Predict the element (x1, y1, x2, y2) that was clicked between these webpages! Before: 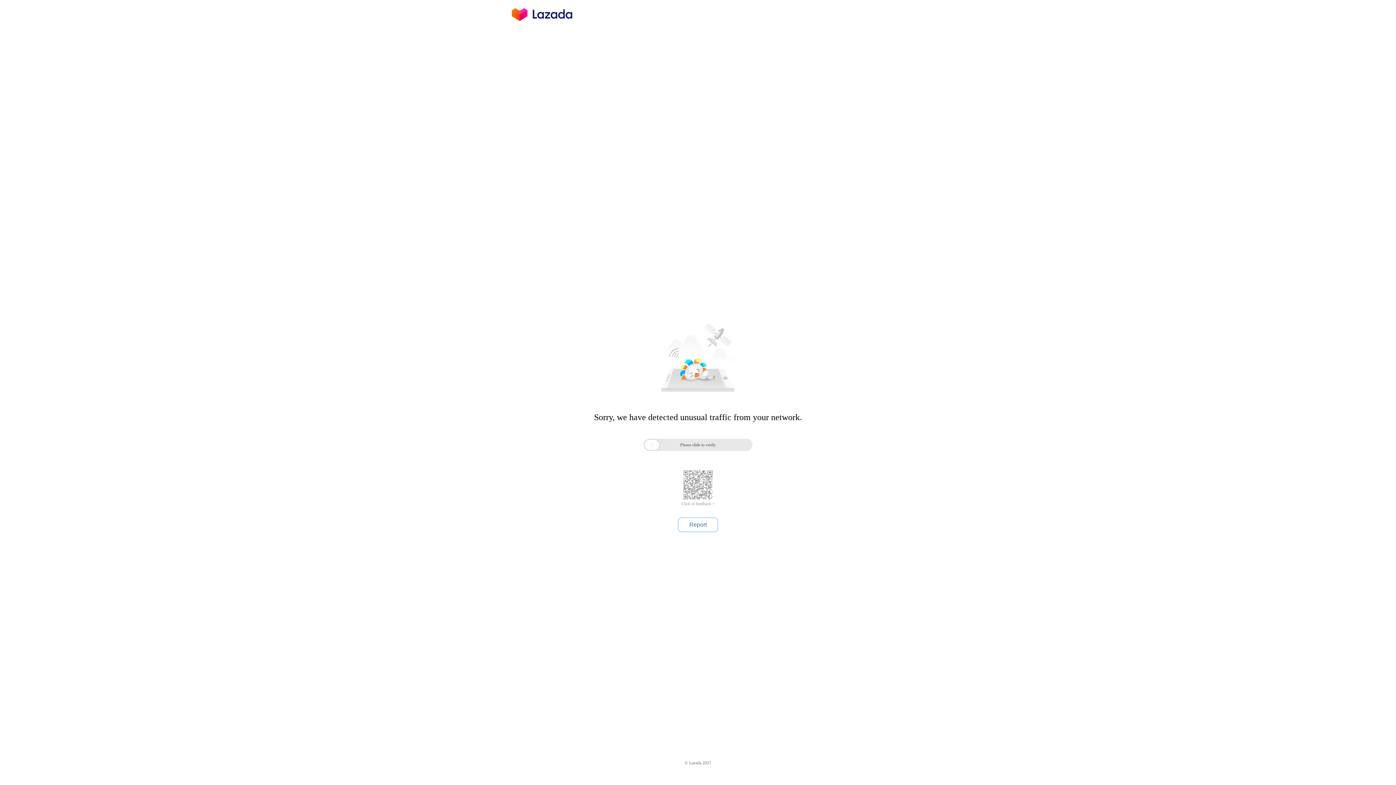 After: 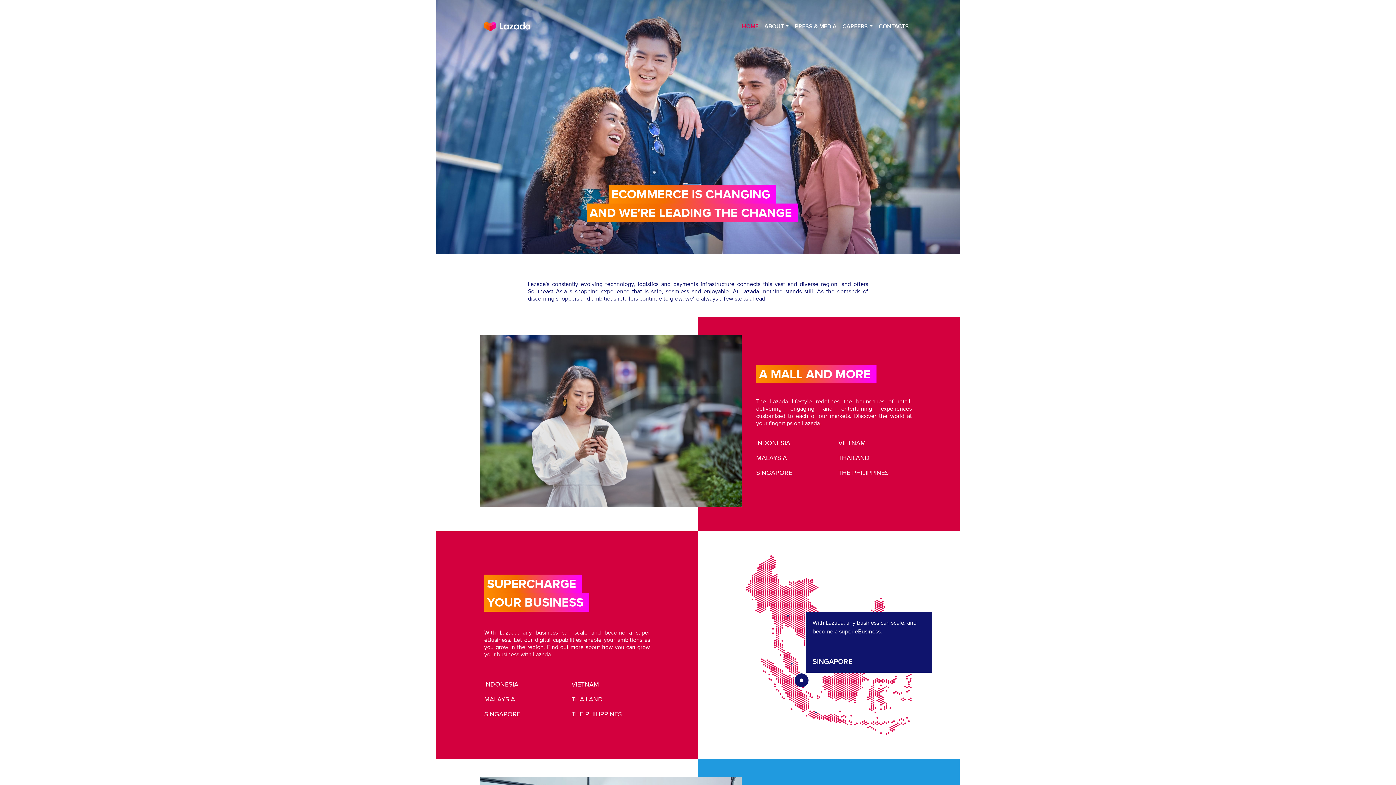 Action: bbox: (512, 16, 572, 25)